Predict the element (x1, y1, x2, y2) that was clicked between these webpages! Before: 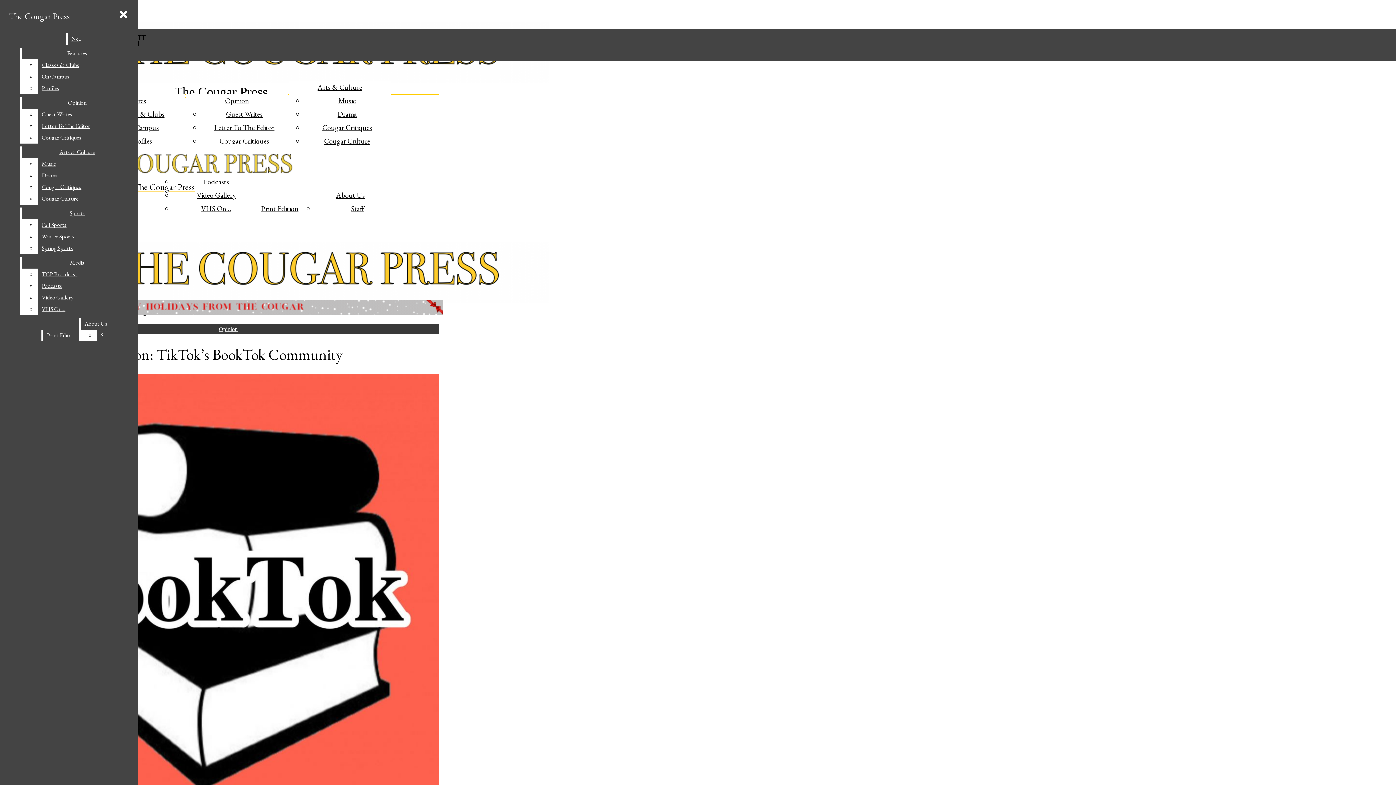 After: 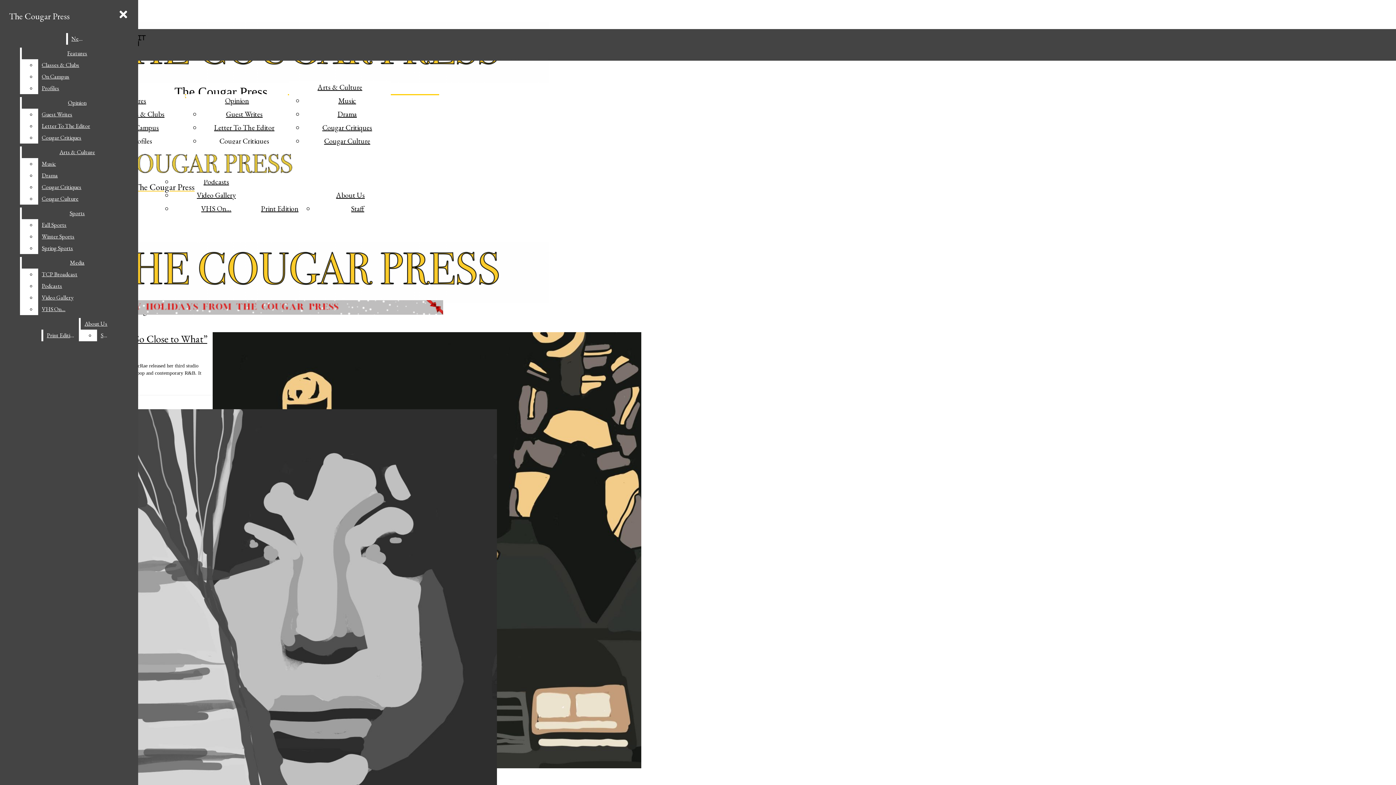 Action: label: Opinion bbox: (21, 97, 132, 108)